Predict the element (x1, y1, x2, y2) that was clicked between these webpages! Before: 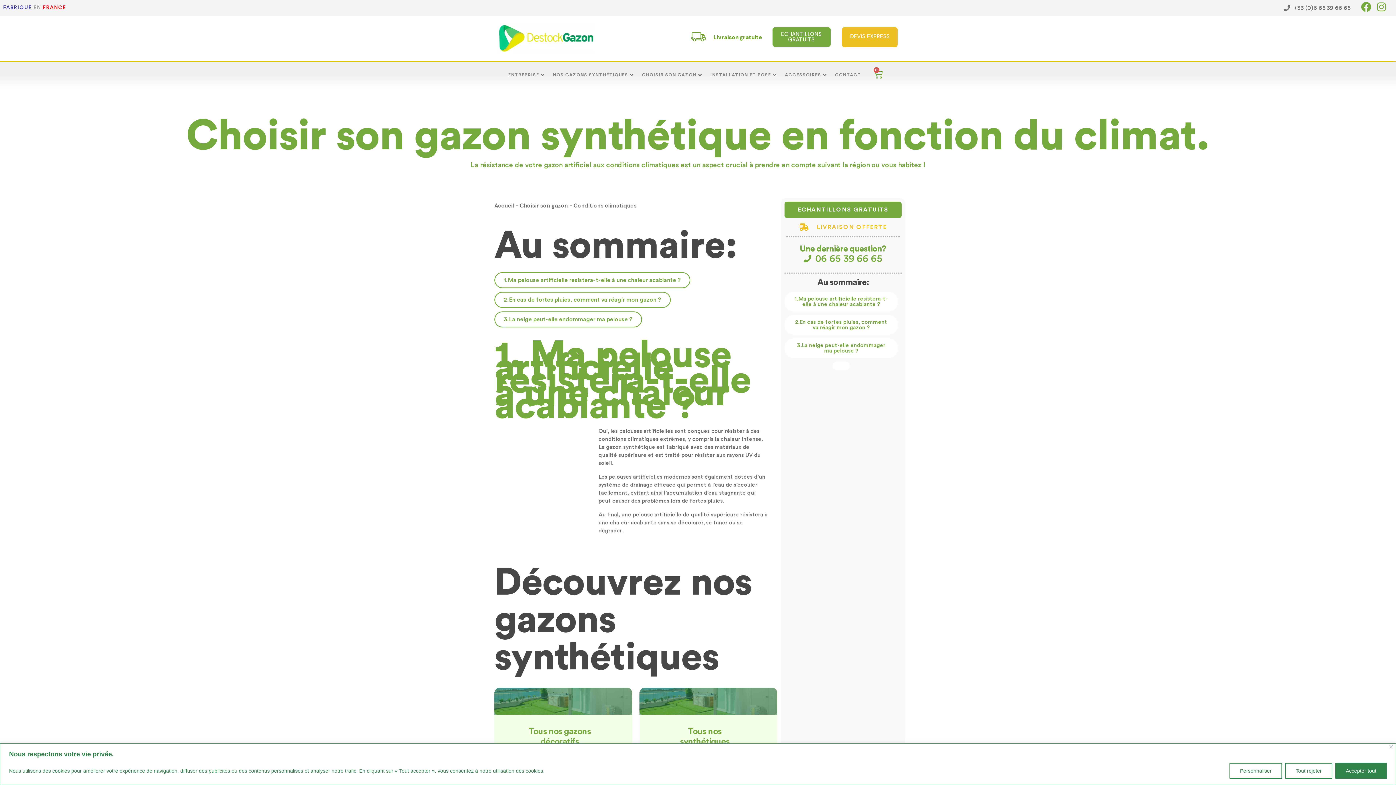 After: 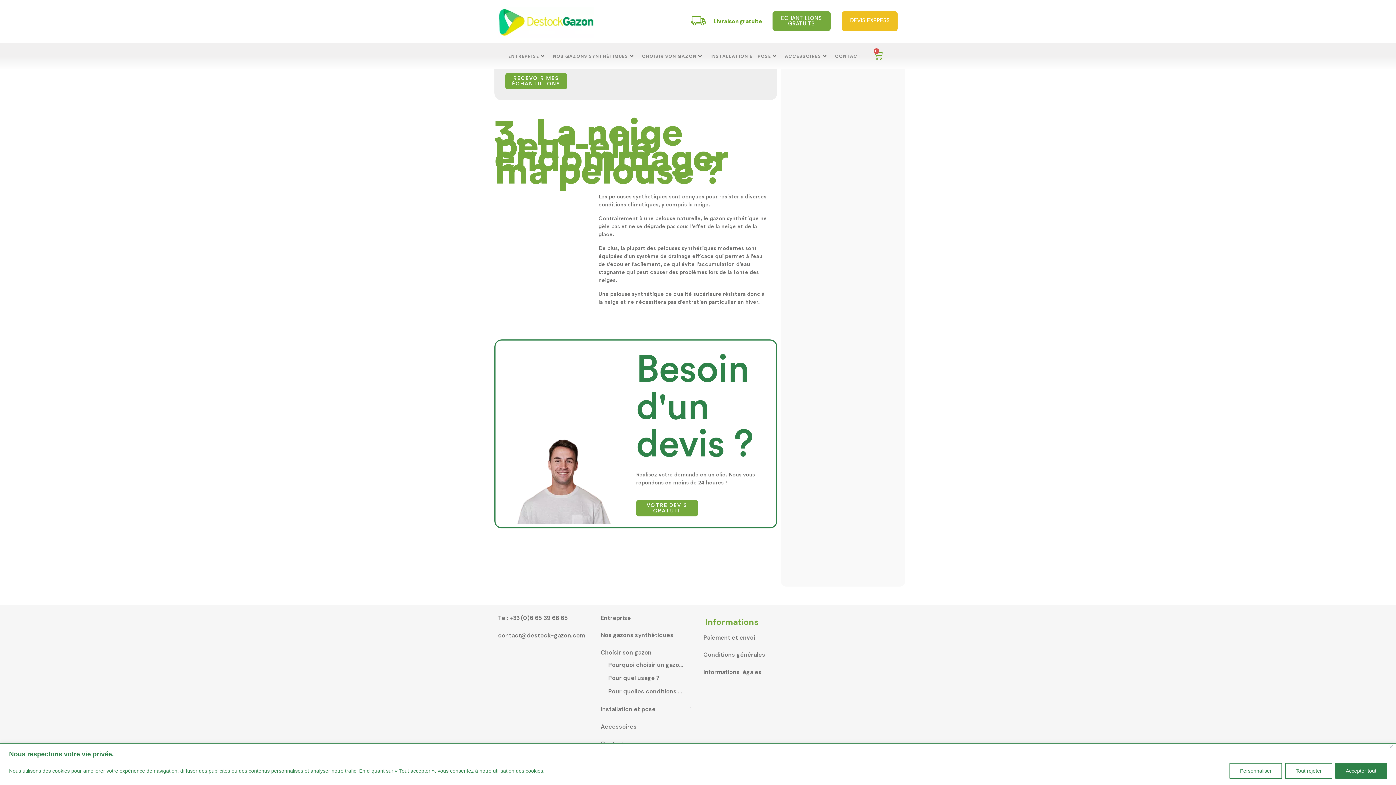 Action: bbox: (832, 361, 850, 370)